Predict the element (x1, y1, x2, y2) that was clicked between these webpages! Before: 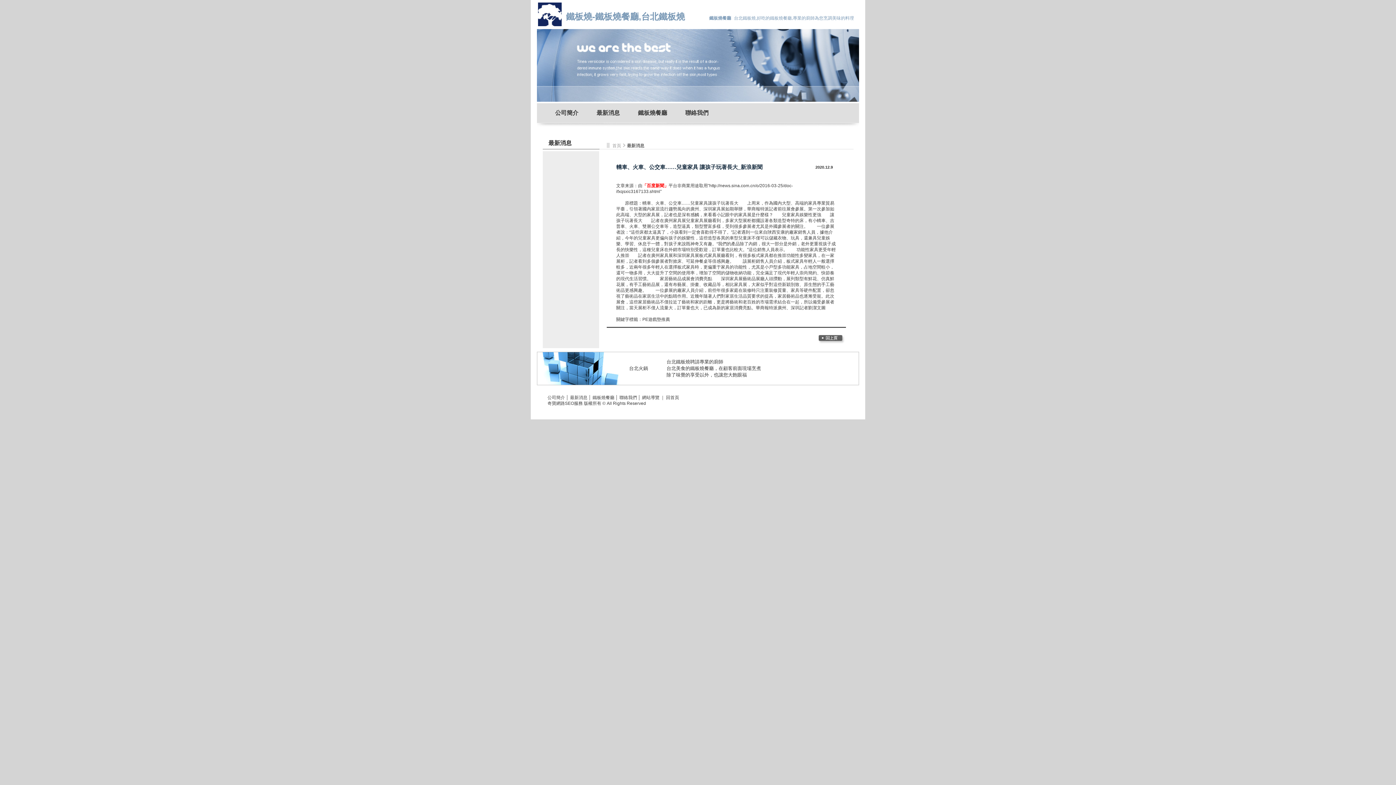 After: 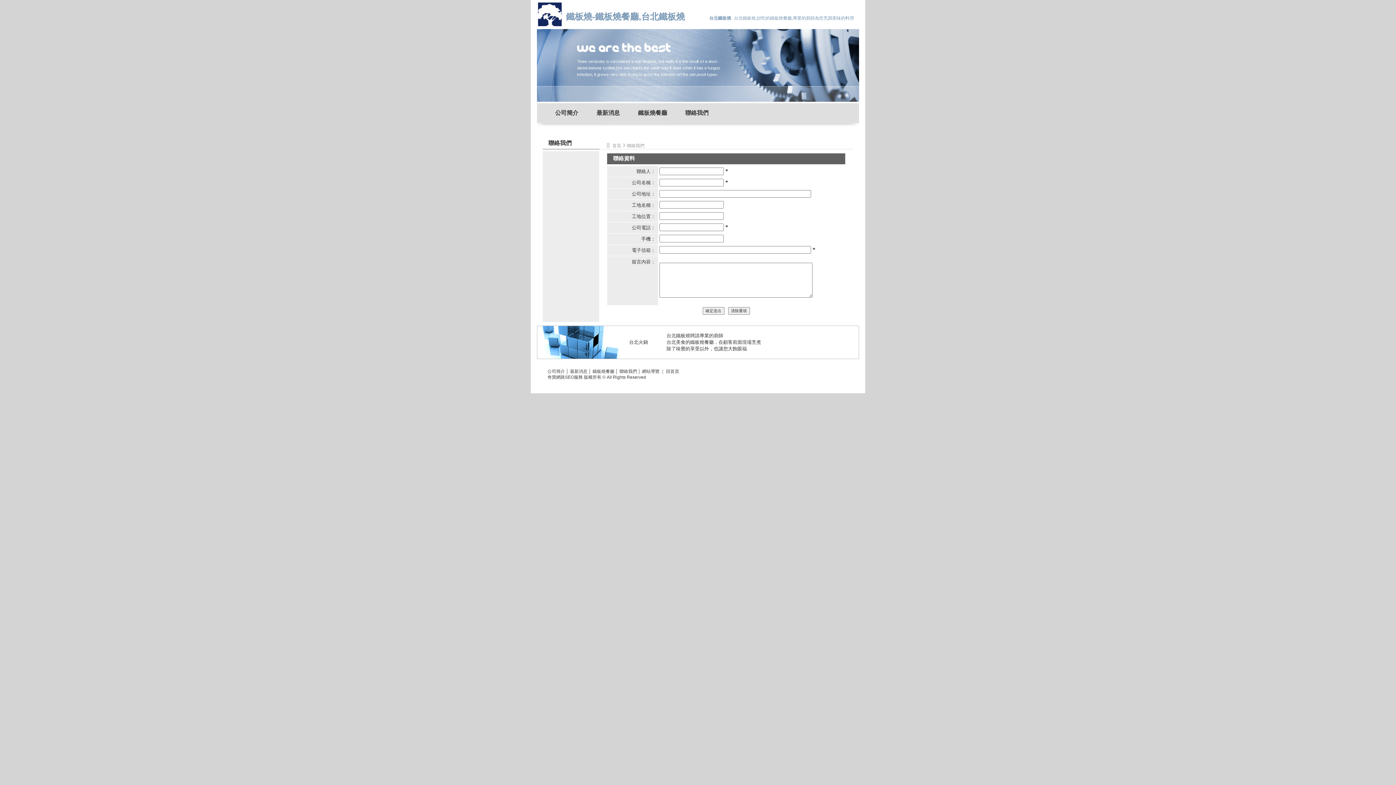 Action: label: 聯絡我們 bbox: (619, 395, 637, 400)